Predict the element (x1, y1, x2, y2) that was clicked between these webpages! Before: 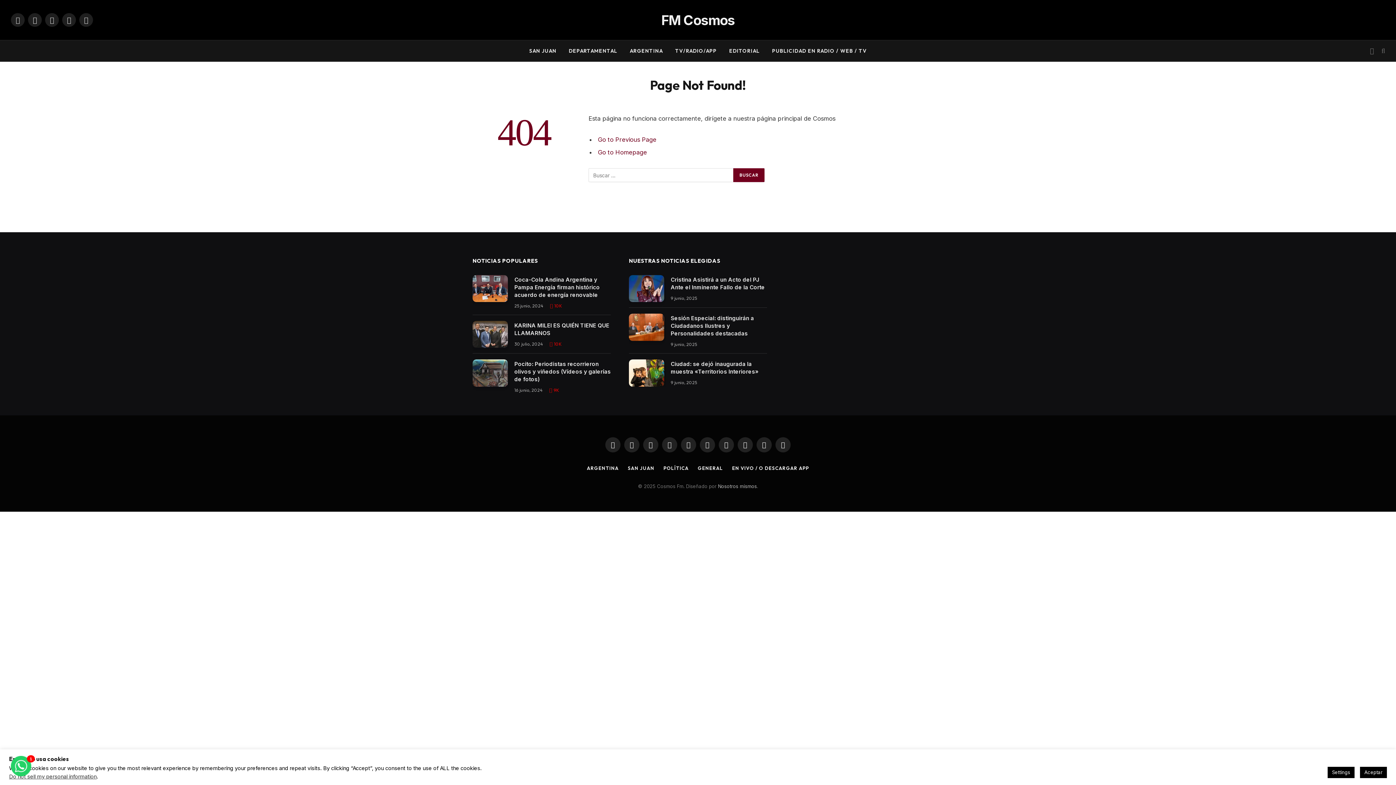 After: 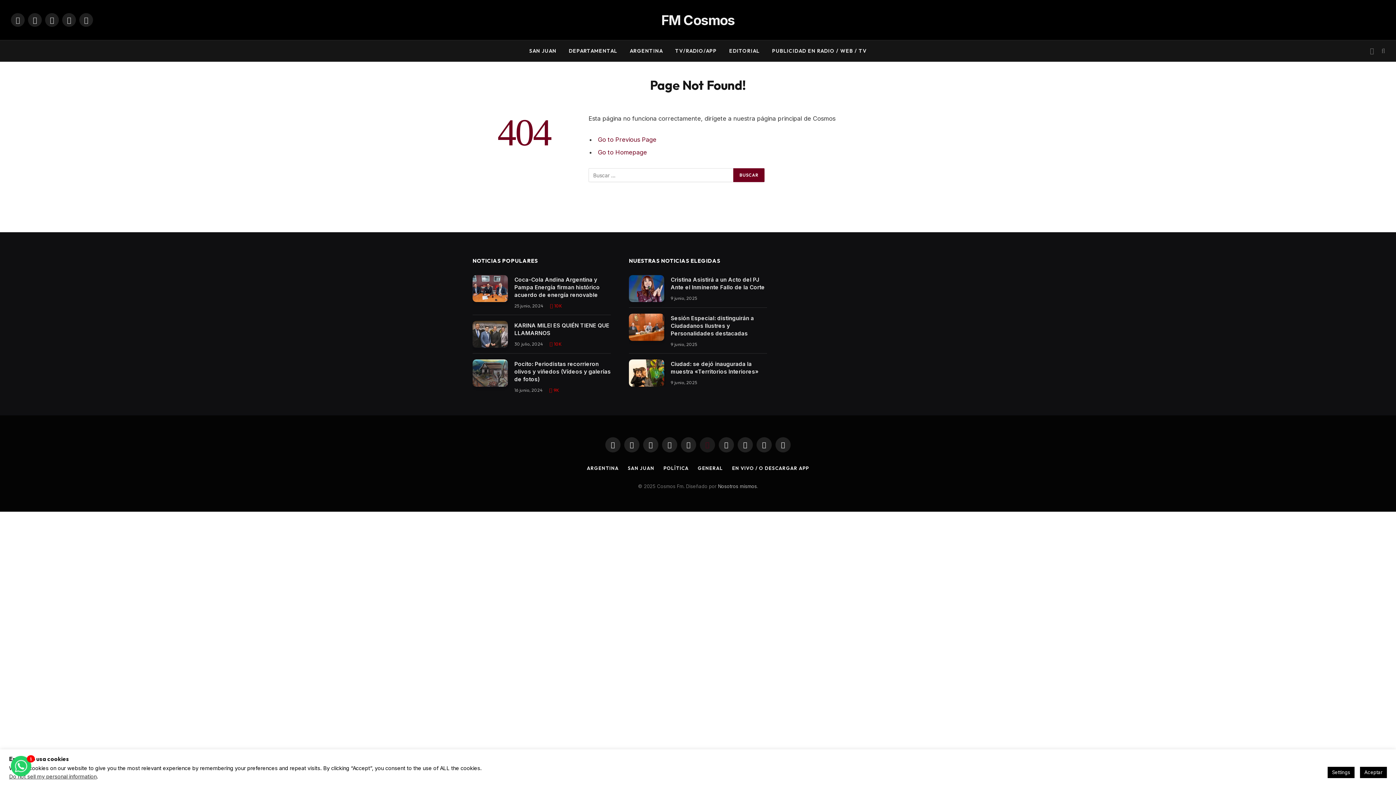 Action: label: WhatsApp bbox: (700, 437, 715, 452)